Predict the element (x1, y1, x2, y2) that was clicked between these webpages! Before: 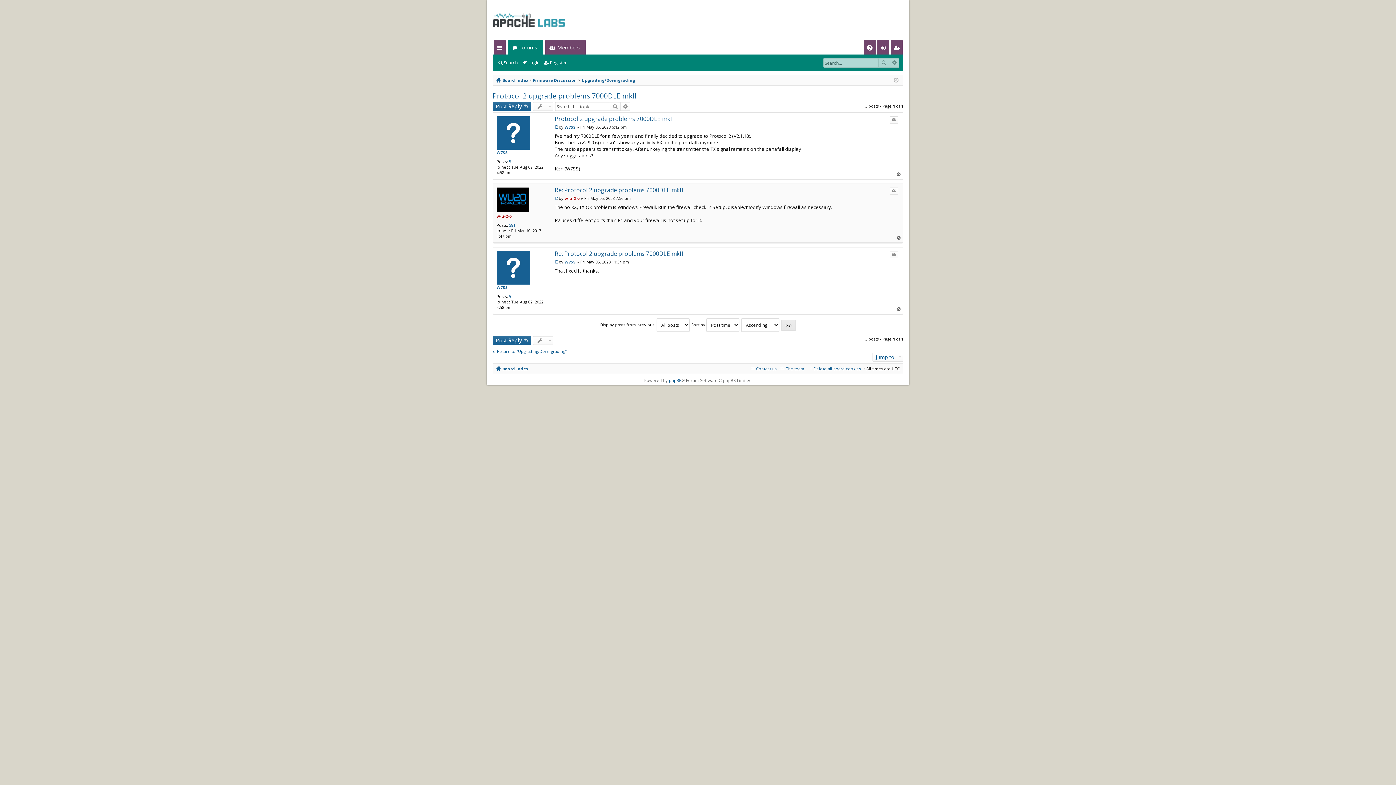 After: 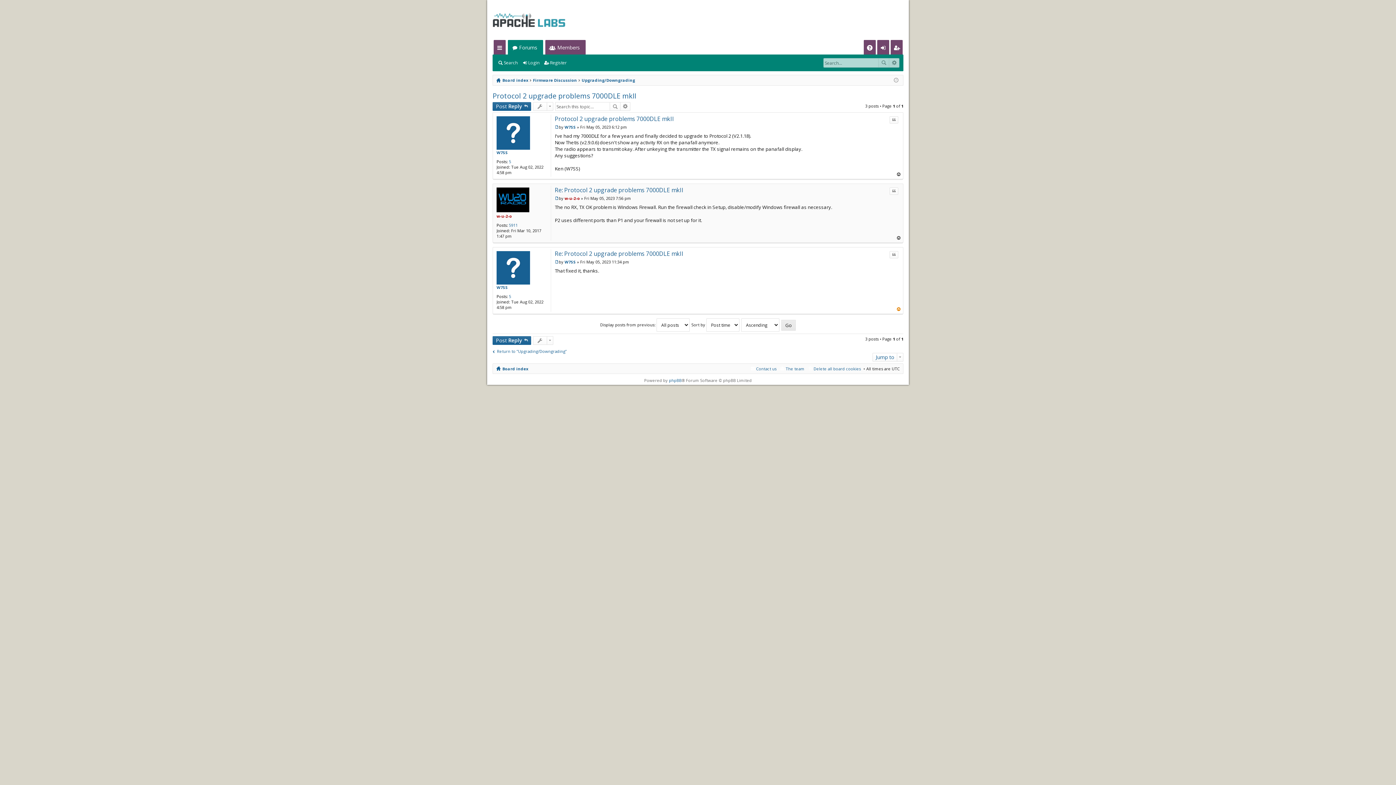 Action: label: Top bbox: (896, 306, 901, 312)